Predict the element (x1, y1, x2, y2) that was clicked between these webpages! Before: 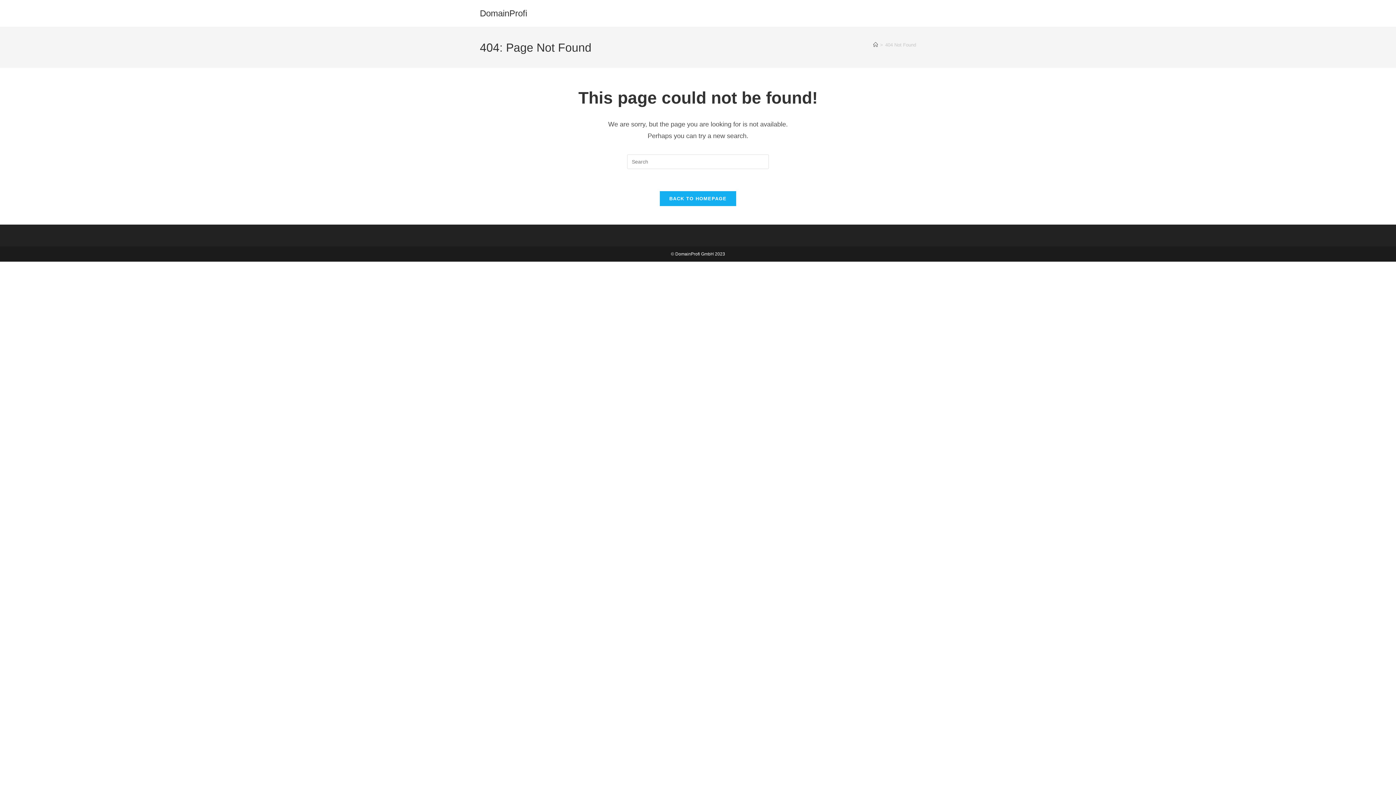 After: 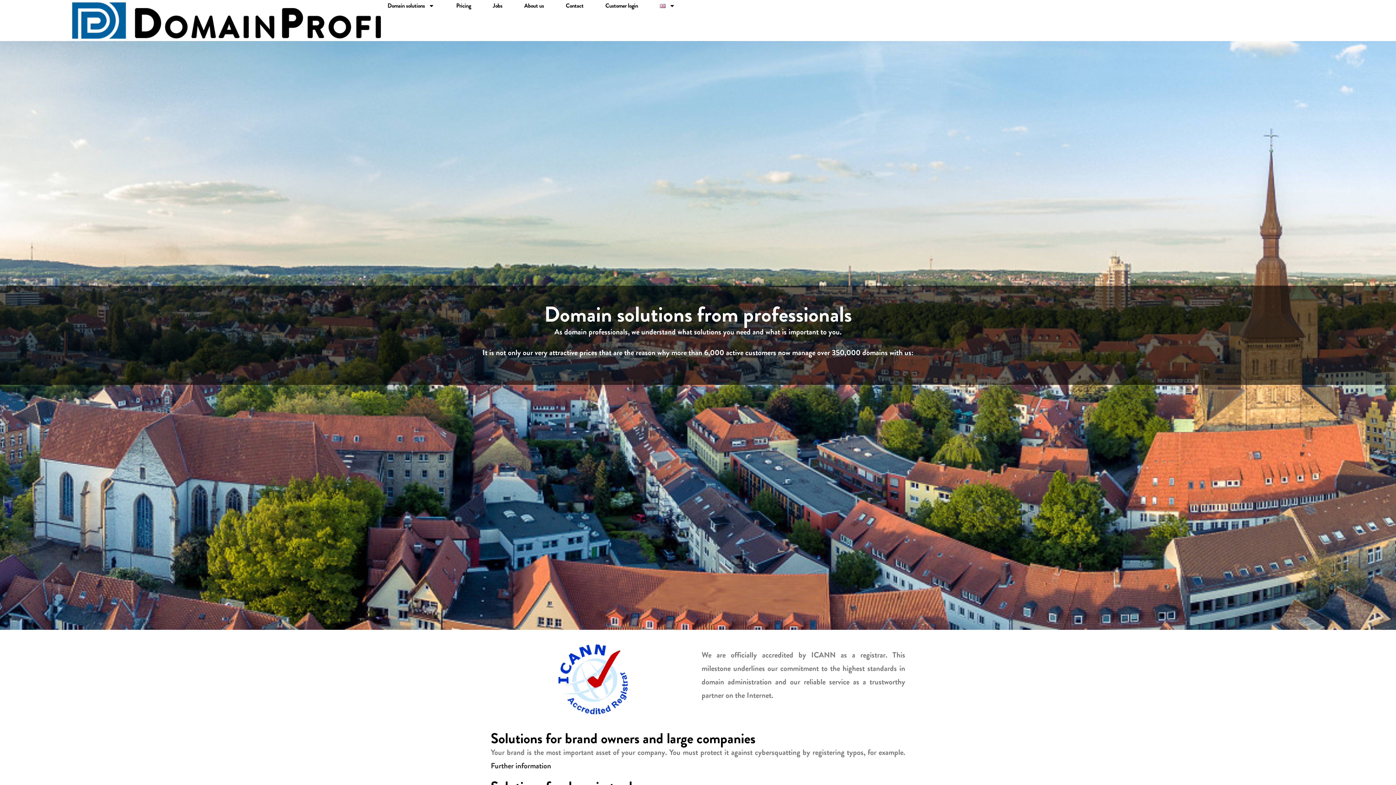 Action: label: Home bbox: (873, 42, 878, 47)